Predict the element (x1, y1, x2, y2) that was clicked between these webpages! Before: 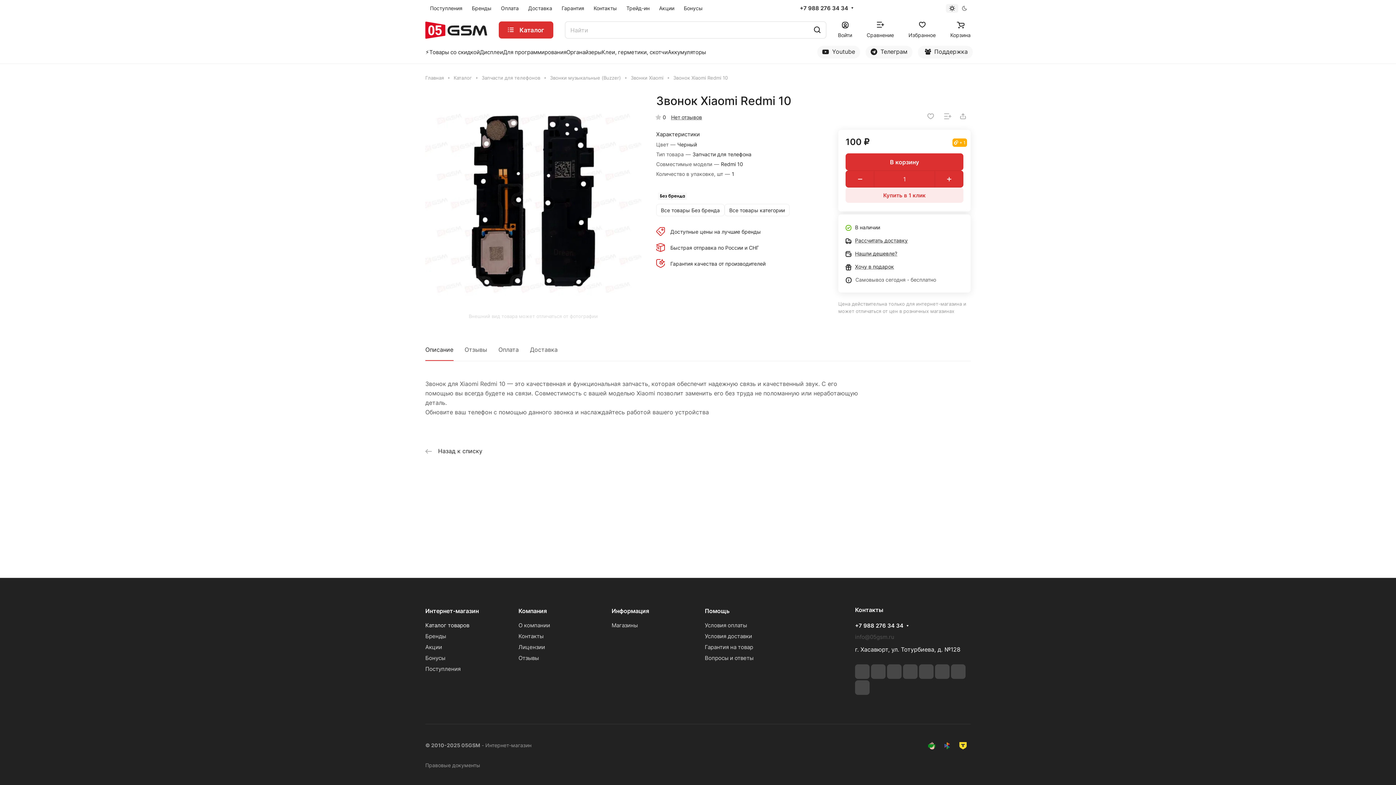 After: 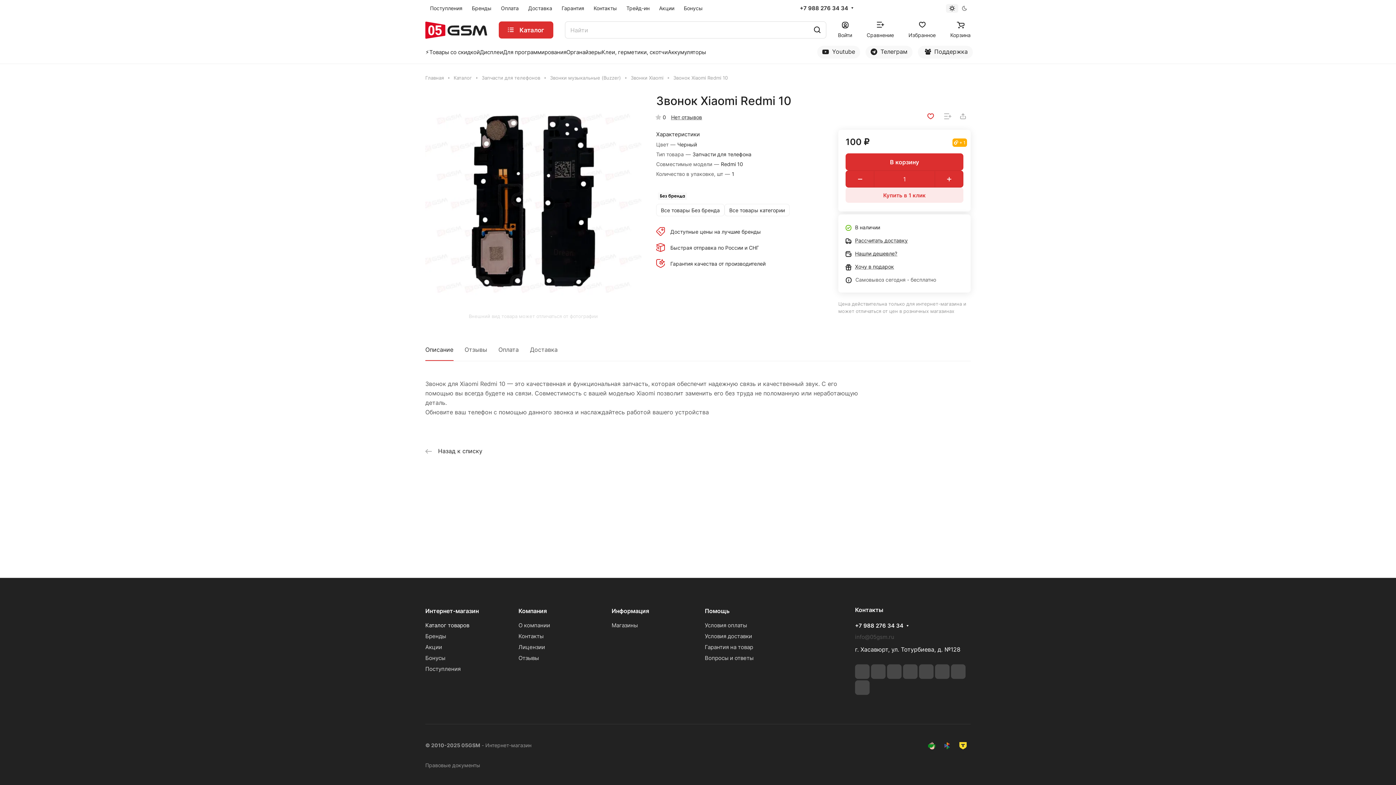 Action: bbox: (923, 108, 938, 124)